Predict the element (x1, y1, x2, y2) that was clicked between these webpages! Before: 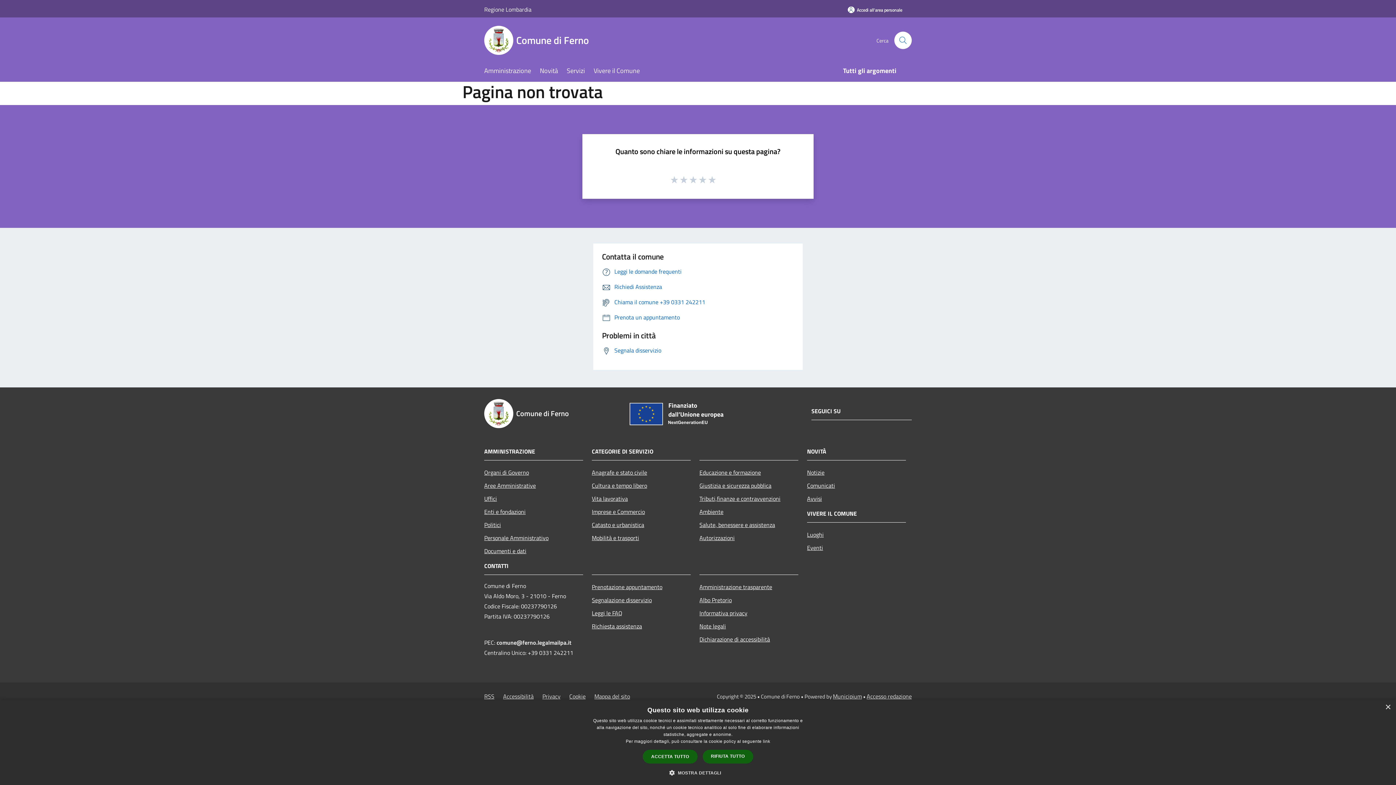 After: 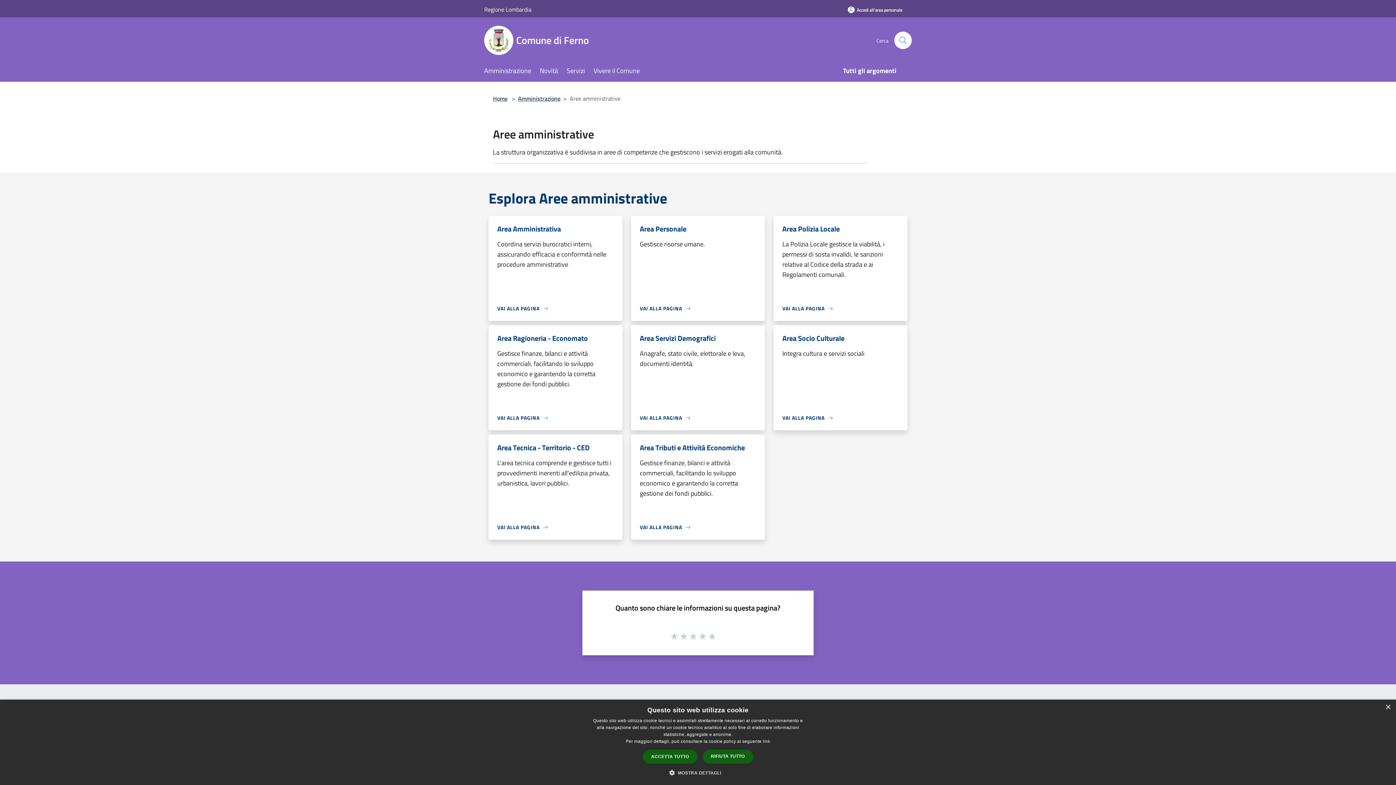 Action: label: Aree Amministrative bbox: (484, 479, 583, 492)